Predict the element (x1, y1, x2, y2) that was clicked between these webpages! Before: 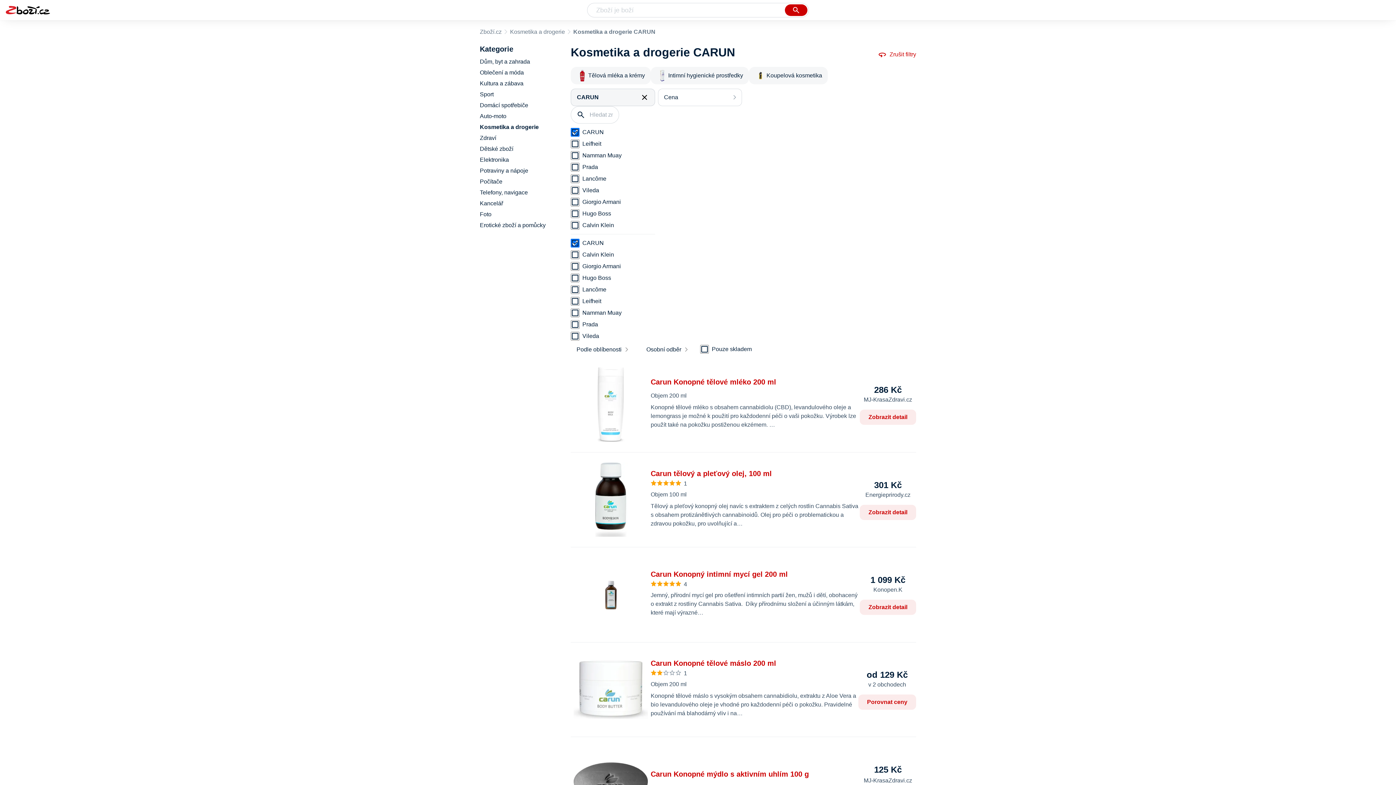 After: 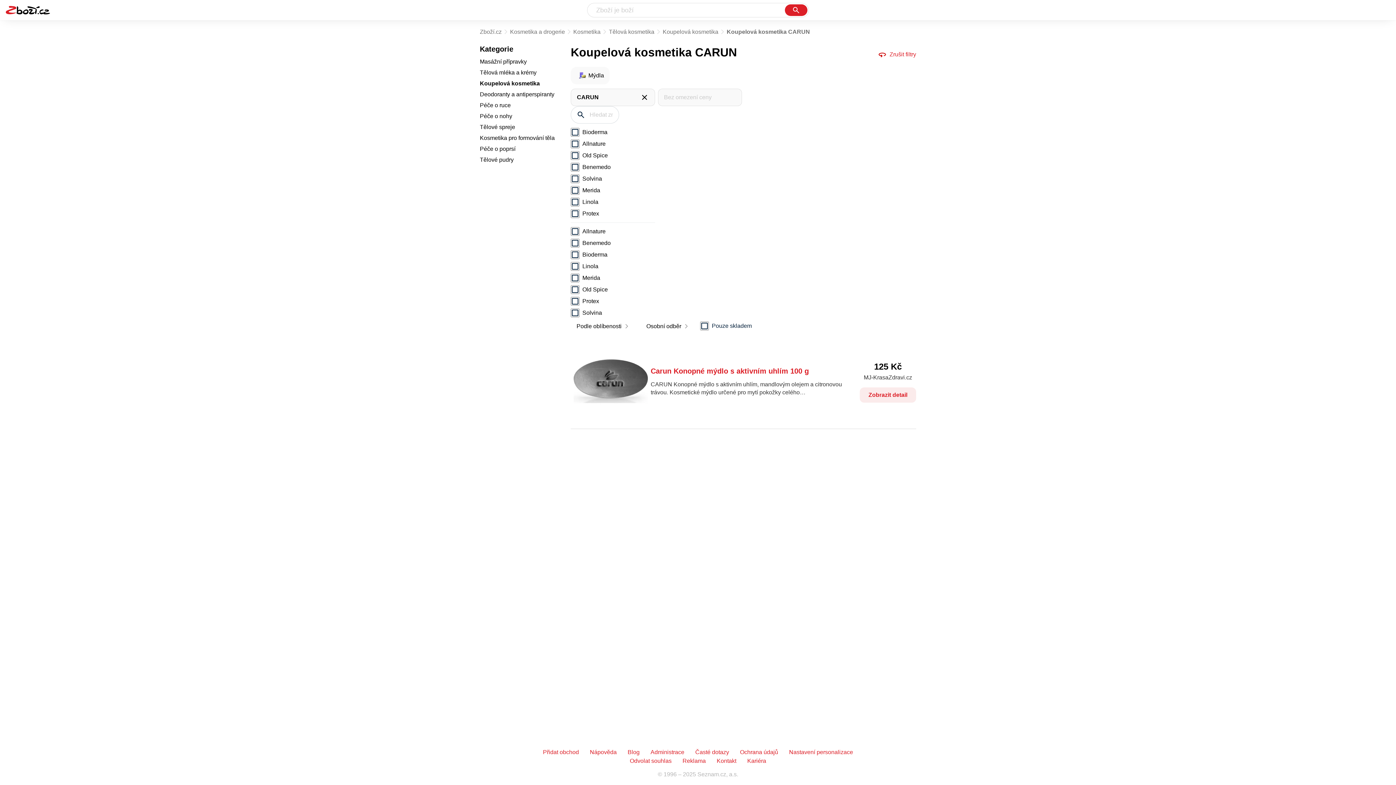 Action: label: Koupelová kosmetika bbox: (749, 66, 828, 84)